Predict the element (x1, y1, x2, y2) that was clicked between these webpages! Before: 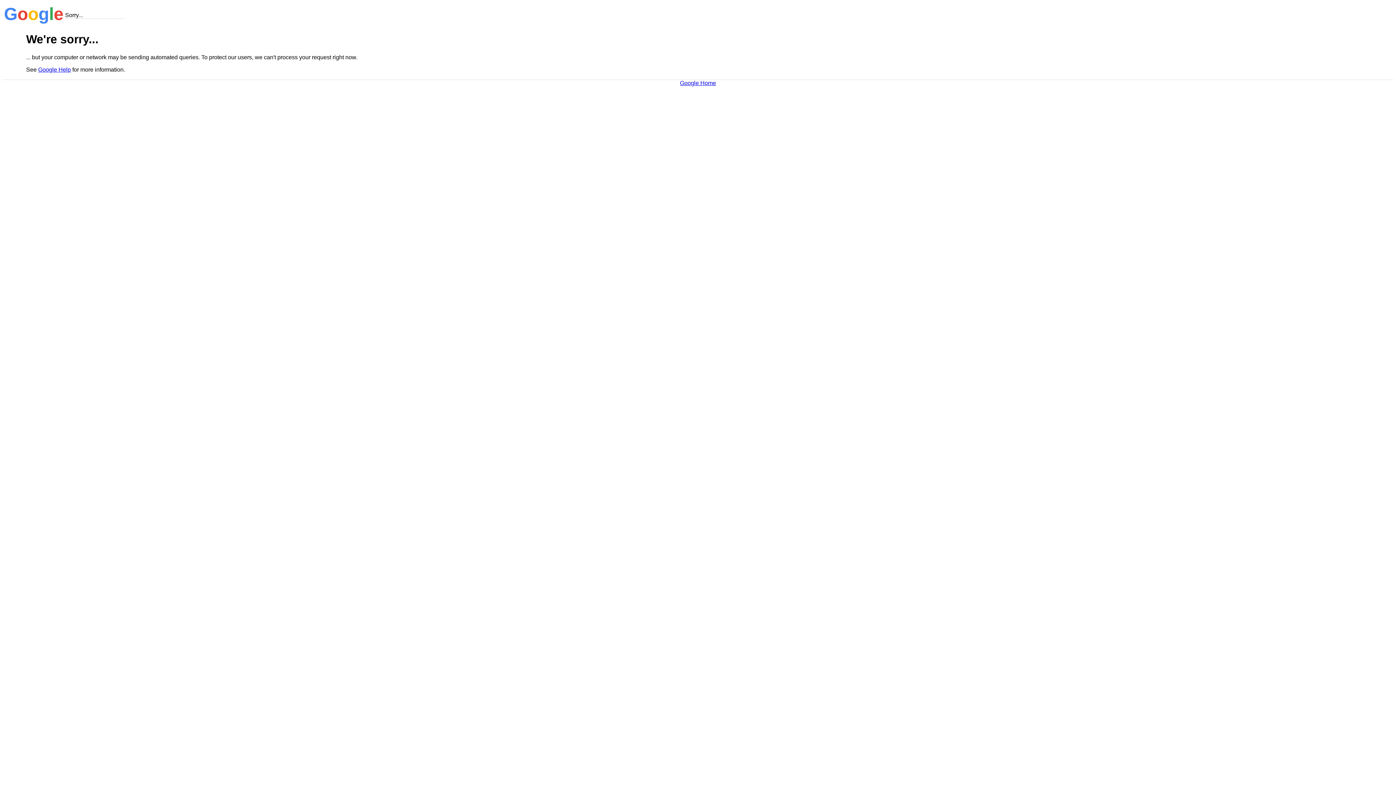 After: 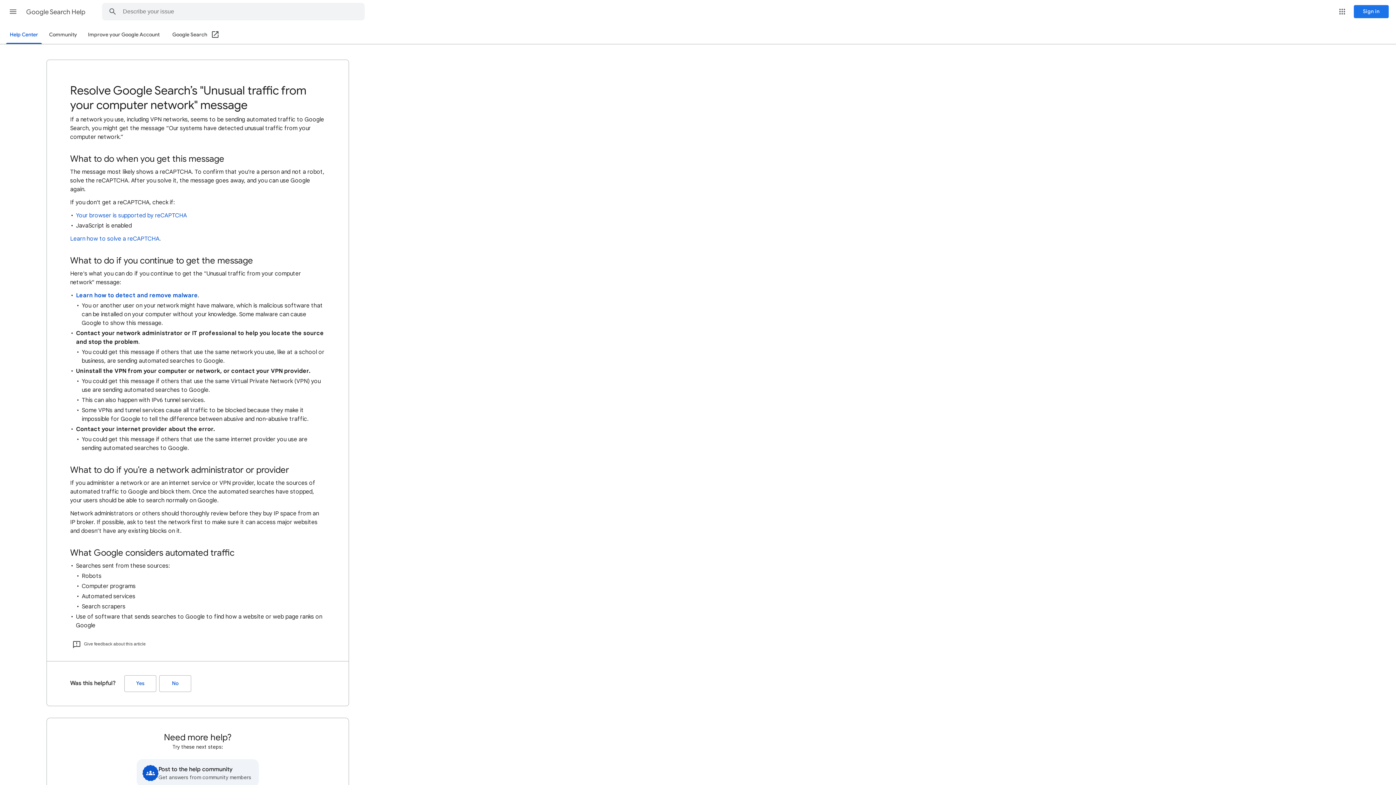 Action: label: Google Help bbox: (38, 66, 70, 72)